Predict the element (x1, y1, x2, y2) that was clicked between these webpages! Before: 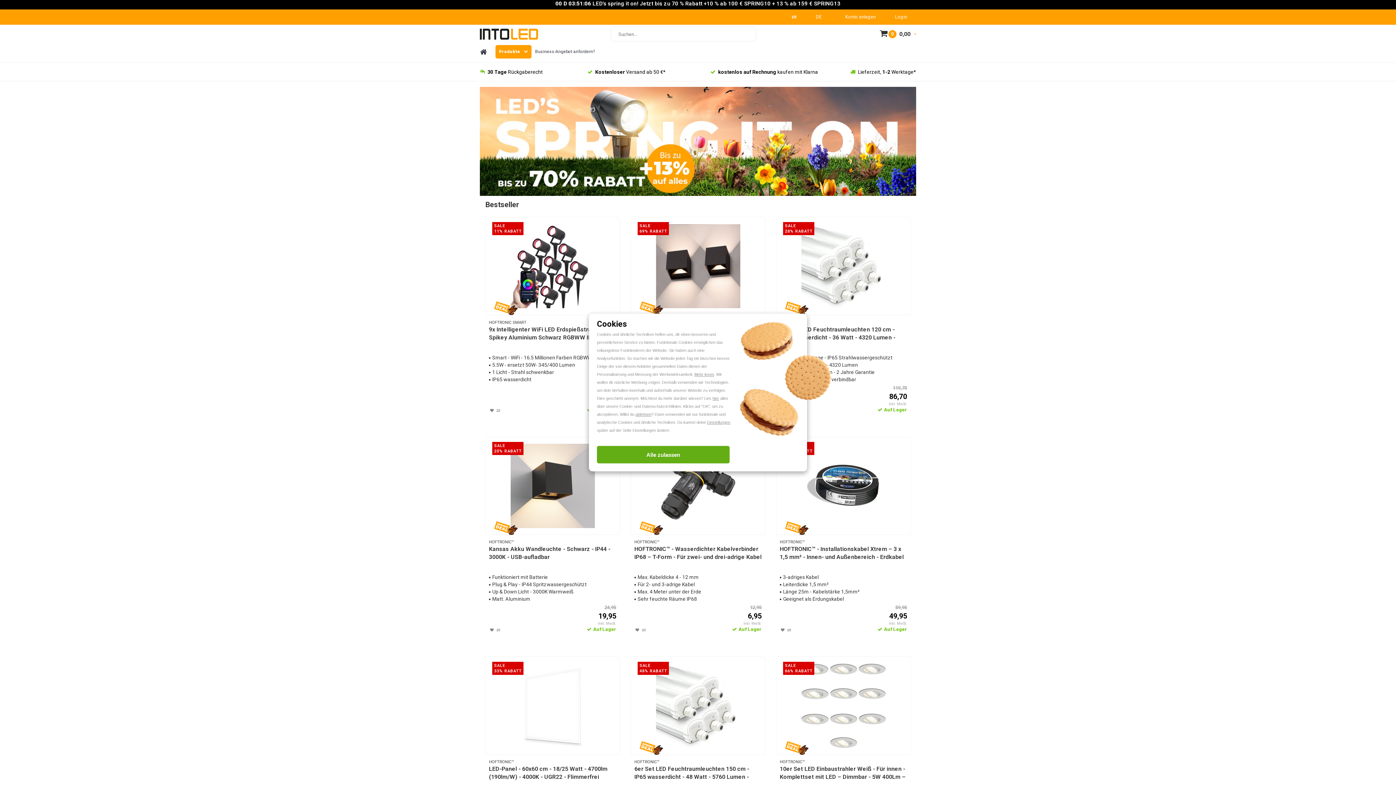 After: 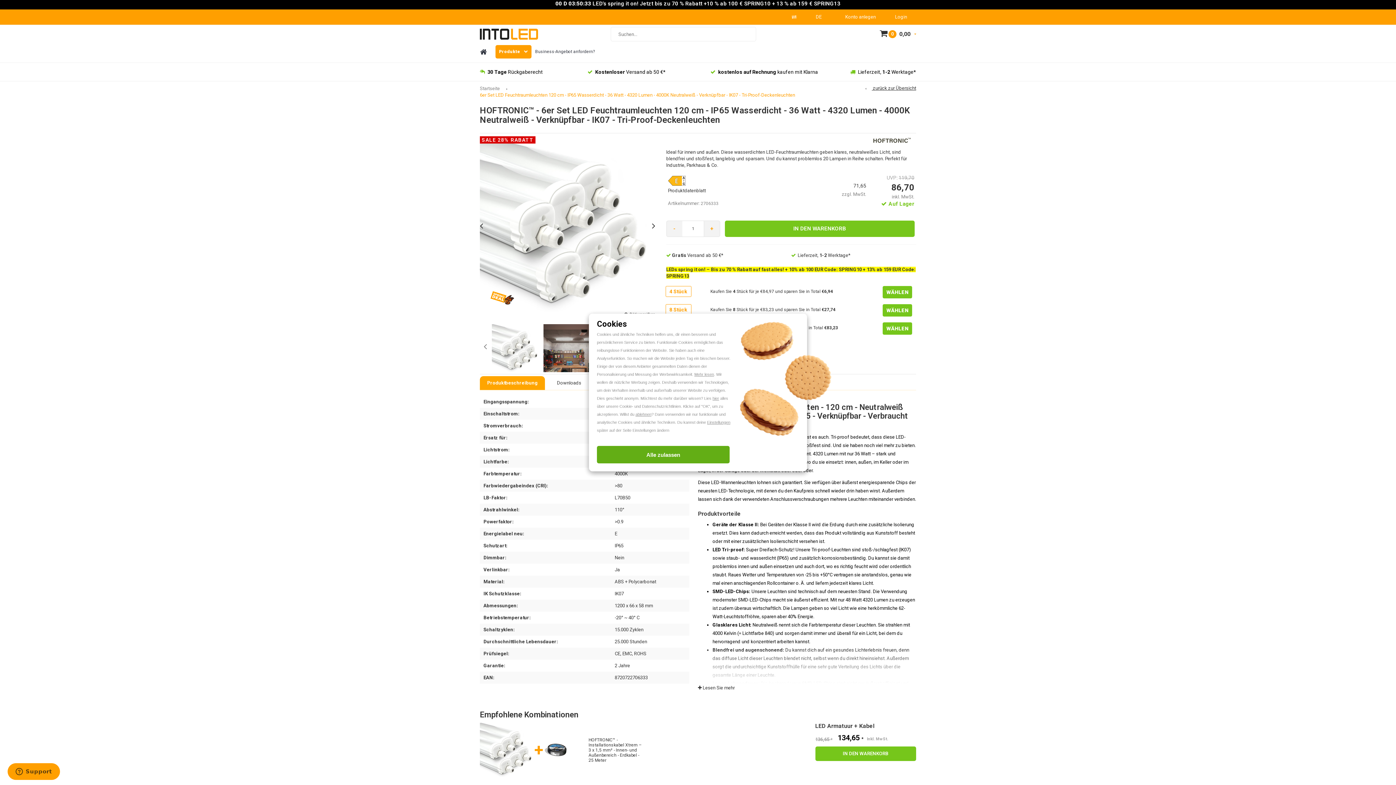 Action: bbox: (780, 325, 907, 342) label: 6er Set LED Feuchtraumleuchten 120 cm - IP65 Wasserdicht - 36 Watt - 4320 Lumen - 4000K Neutralweiß - Verknüpfbar